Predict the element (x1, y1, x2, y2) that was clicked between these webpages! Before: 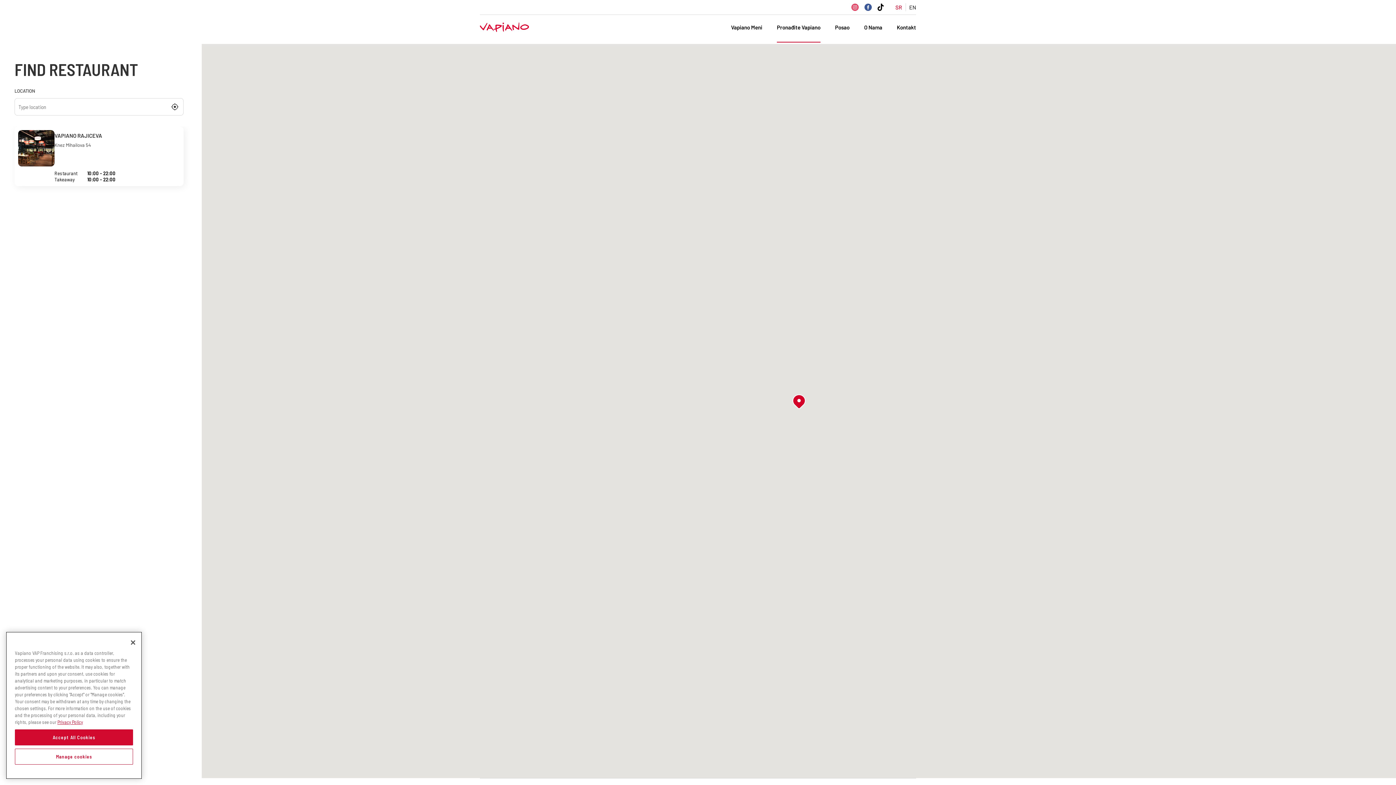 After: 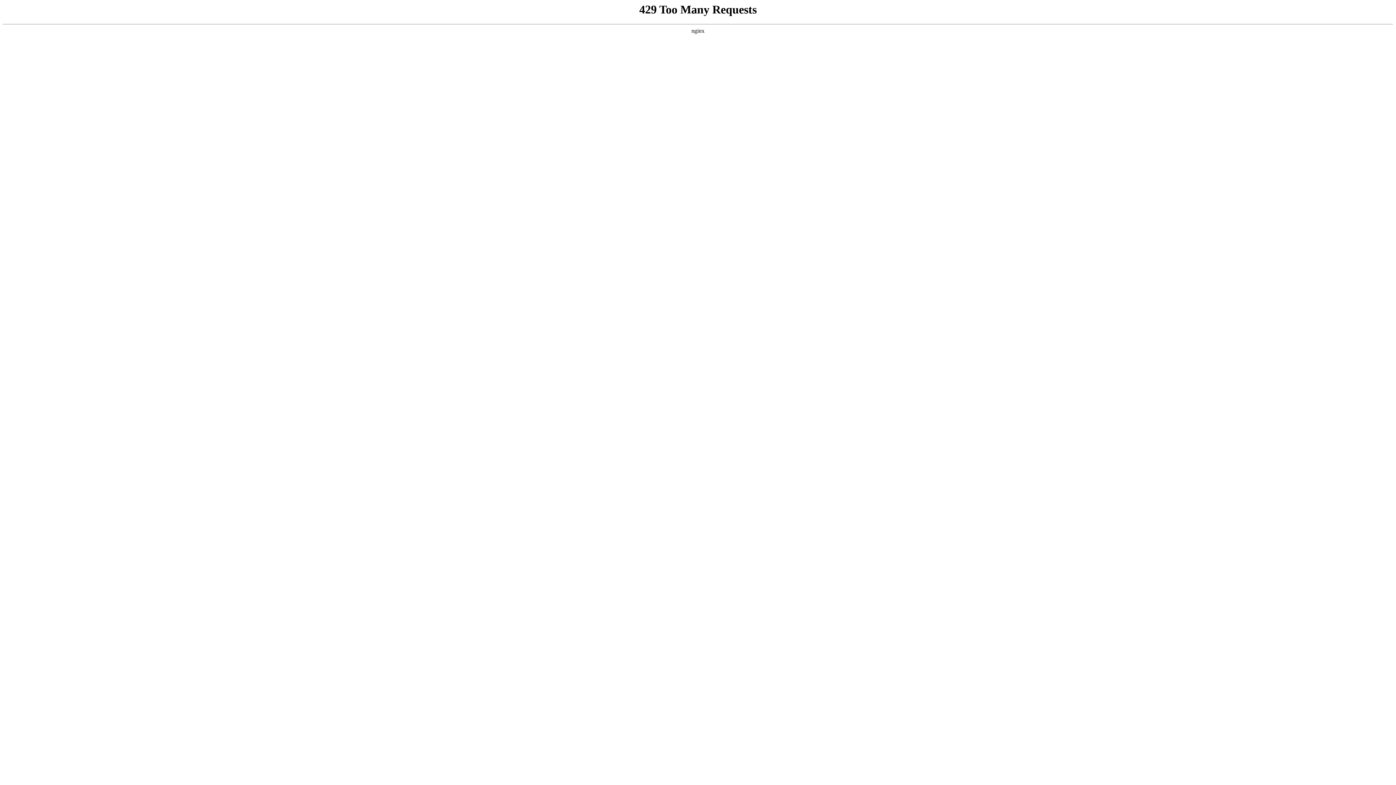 Action: bbox: (909, 4, 916, 10) label: EN